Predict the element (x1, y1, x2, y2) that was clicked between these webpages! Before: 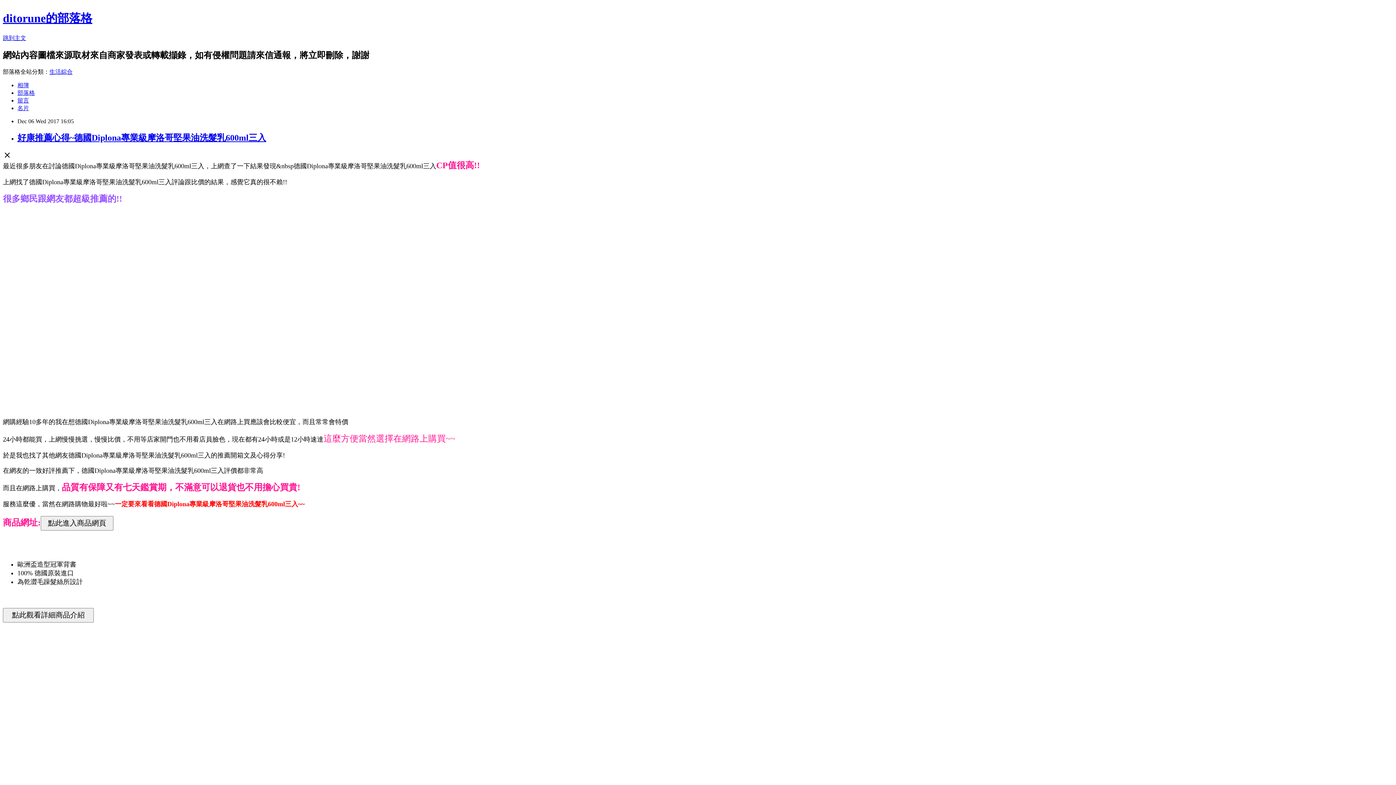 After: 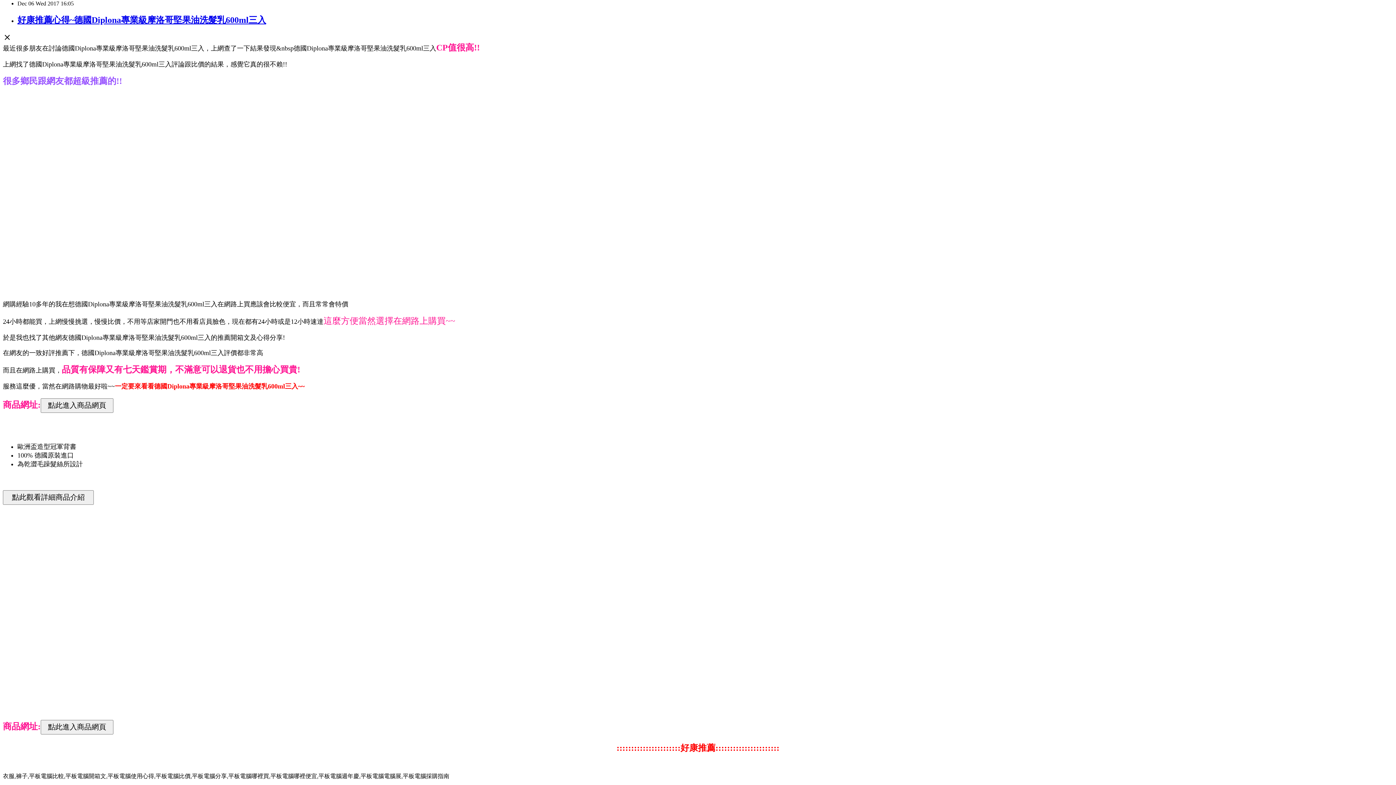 Action: bbox: (2, 34, 26, 41) label: 跳到主文